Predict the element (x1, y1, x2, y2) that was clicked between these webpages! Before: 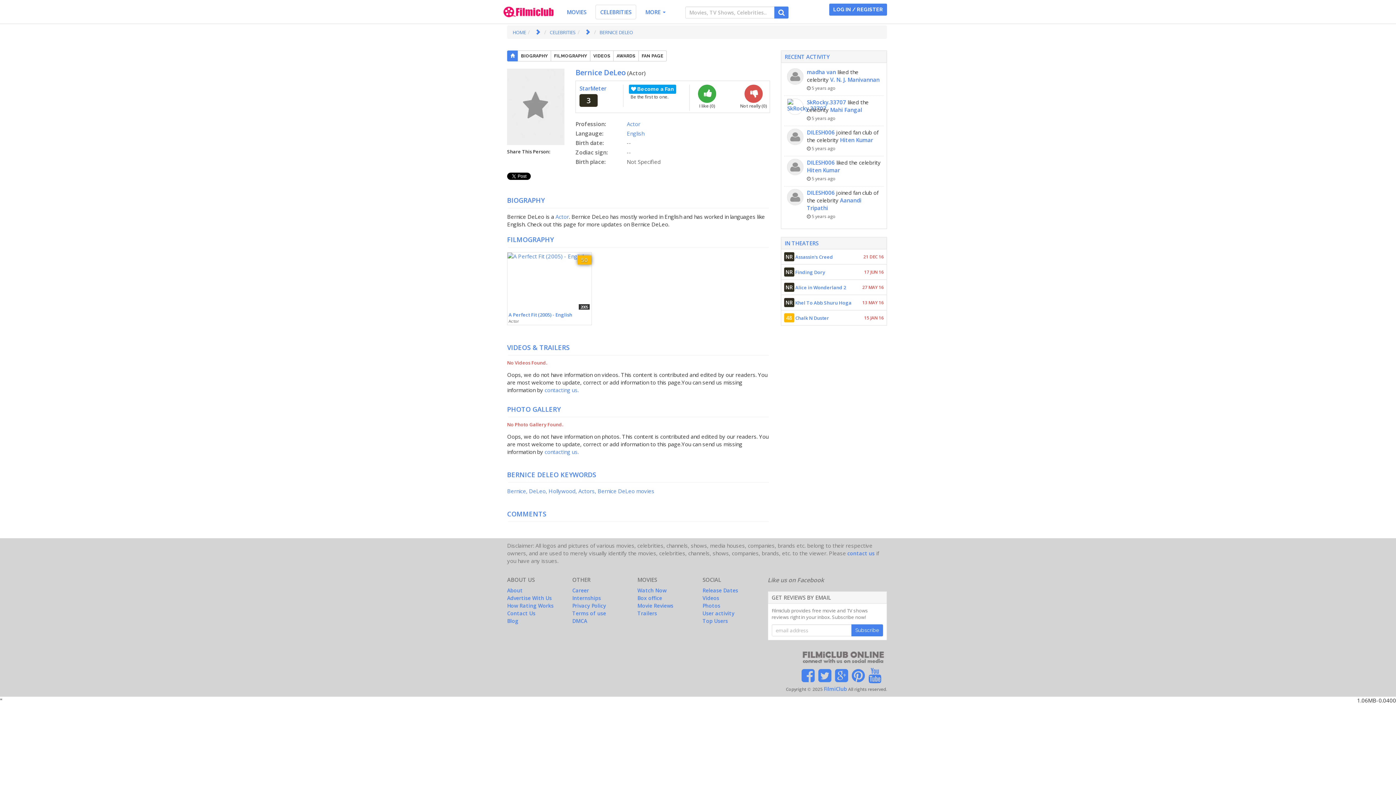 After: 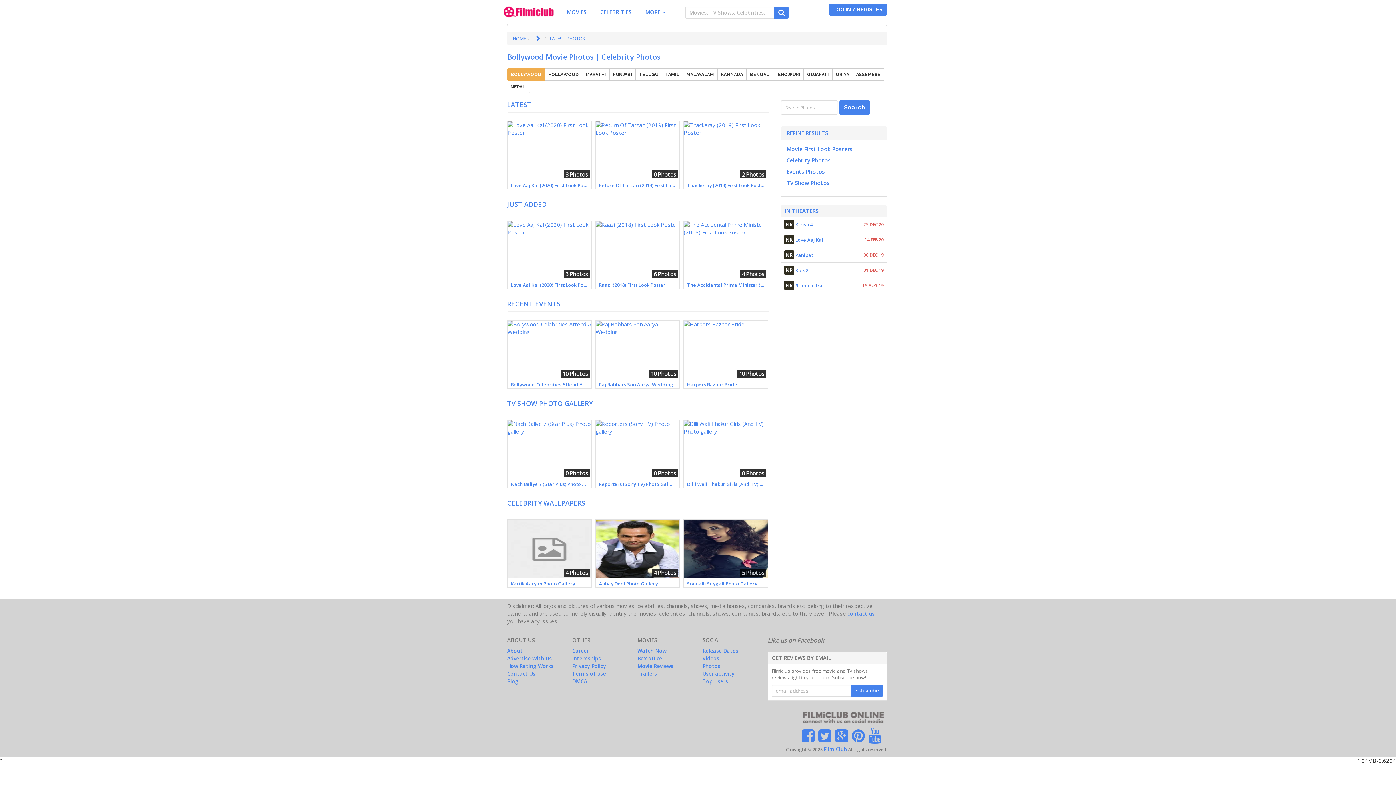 Action: bbox: (702, 602, 720, 609) label: Photos